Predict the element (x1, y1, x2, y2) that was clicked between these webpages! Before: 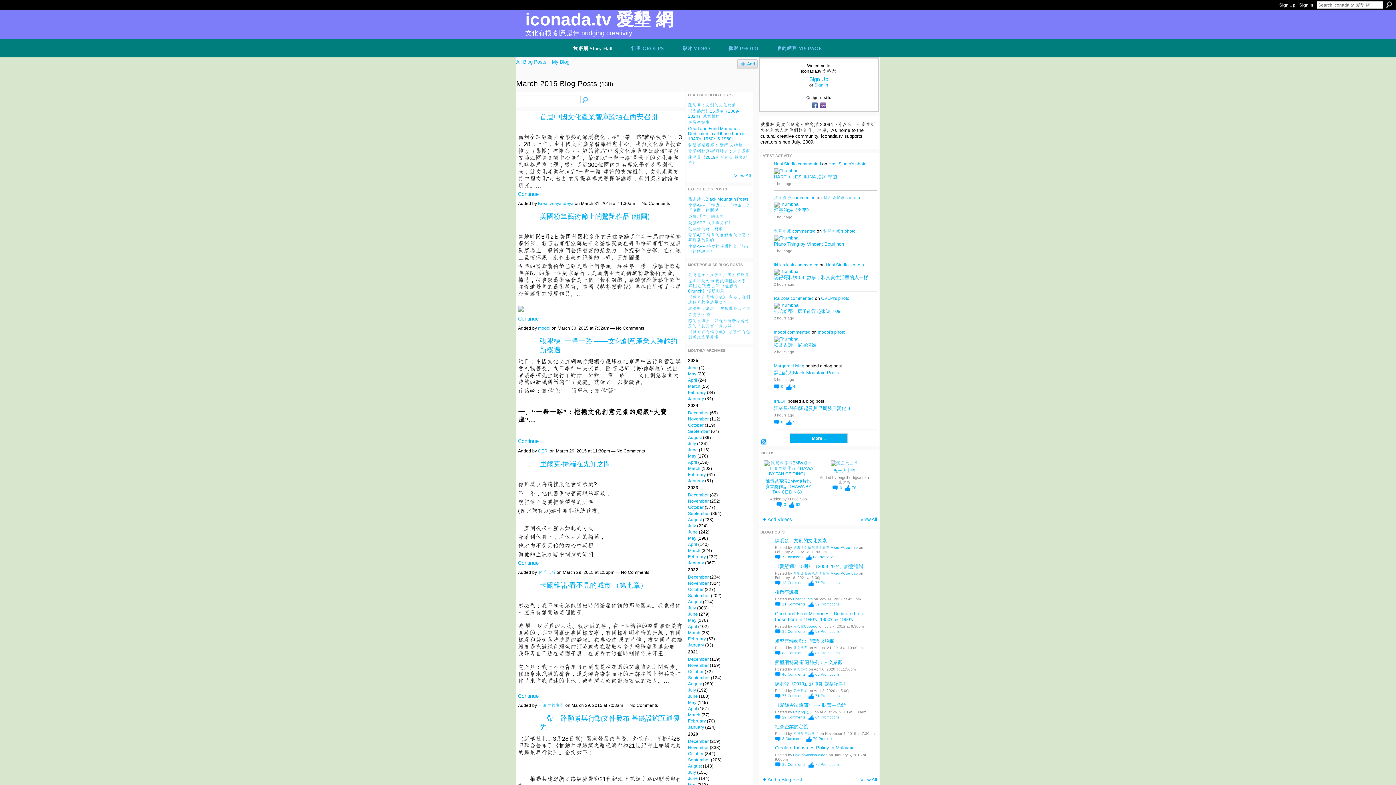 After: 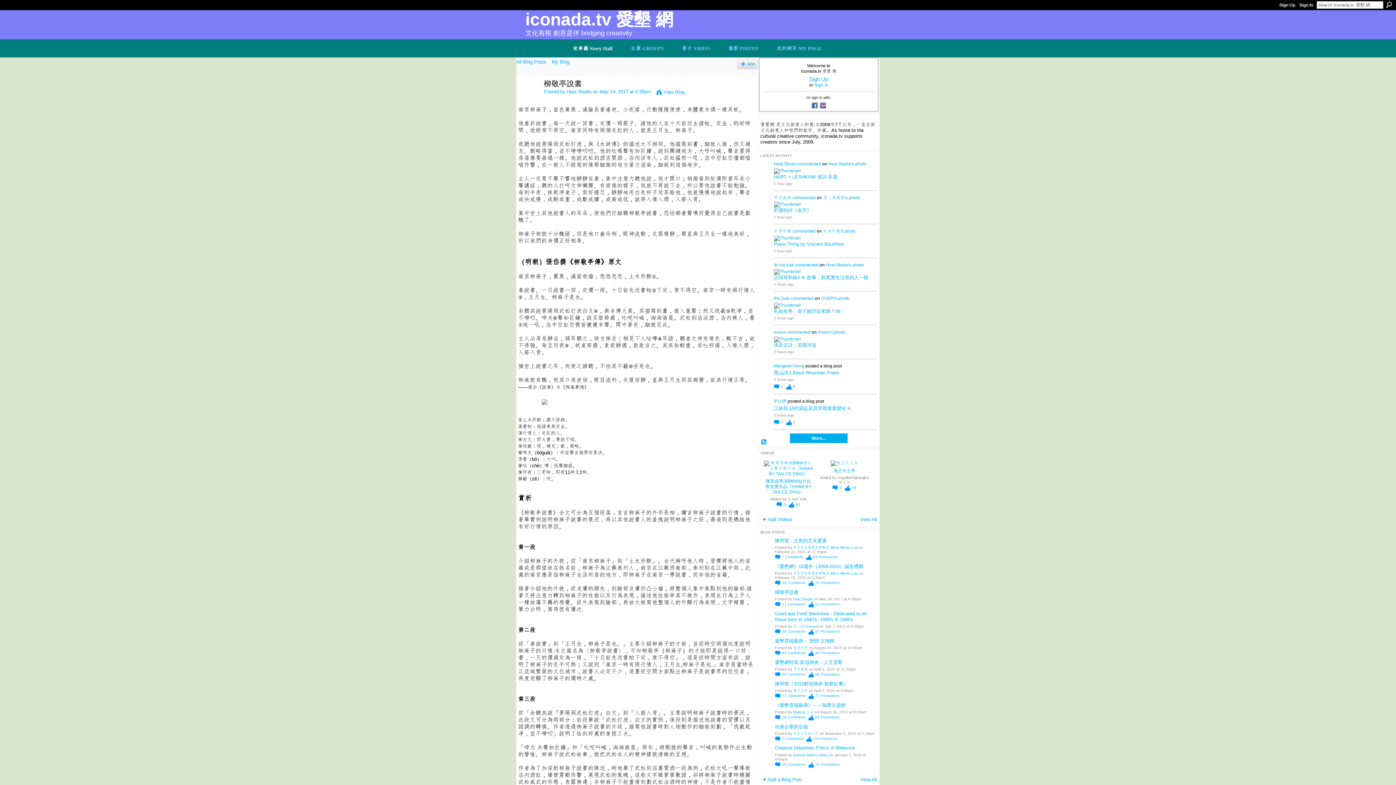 Action: bbox: (775, 589, 798, 595) label: 柳敬亭說書